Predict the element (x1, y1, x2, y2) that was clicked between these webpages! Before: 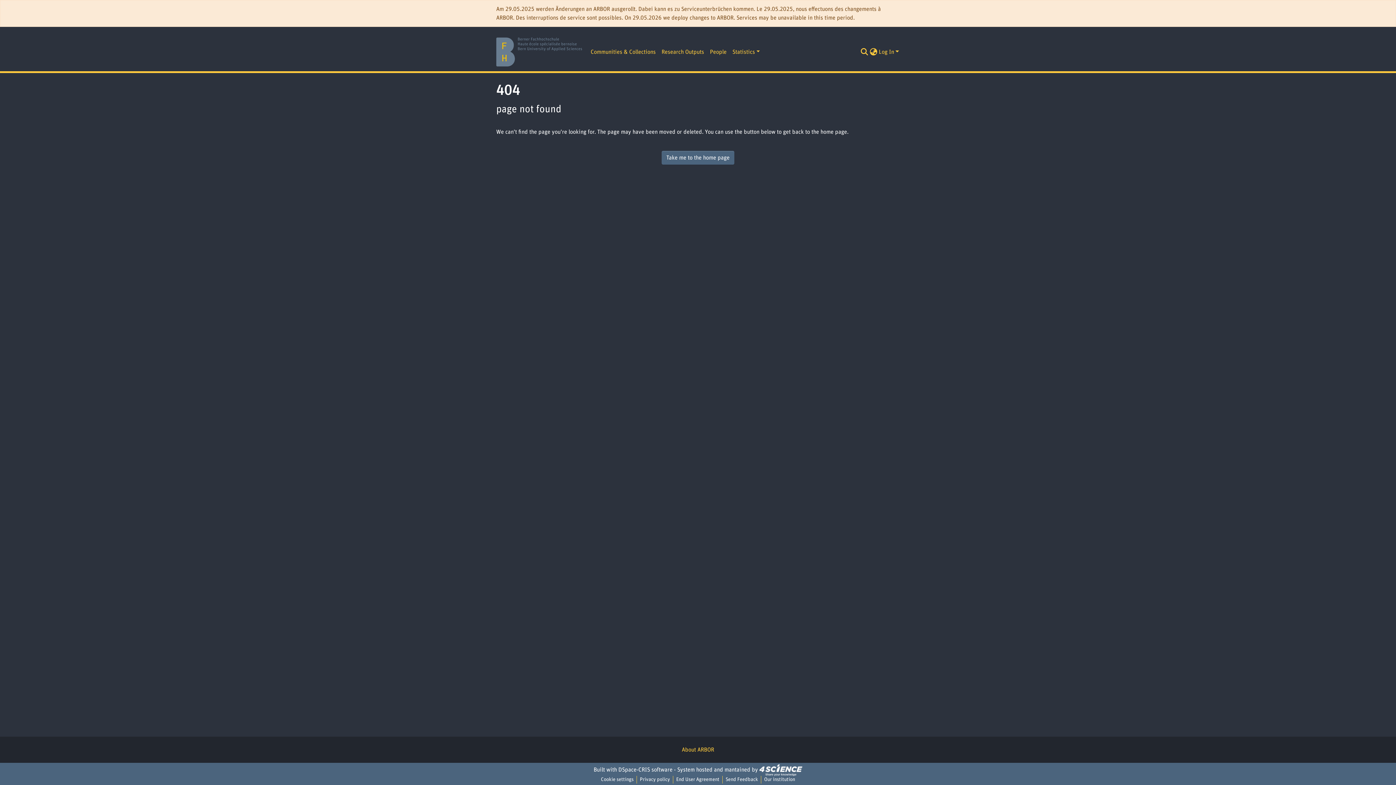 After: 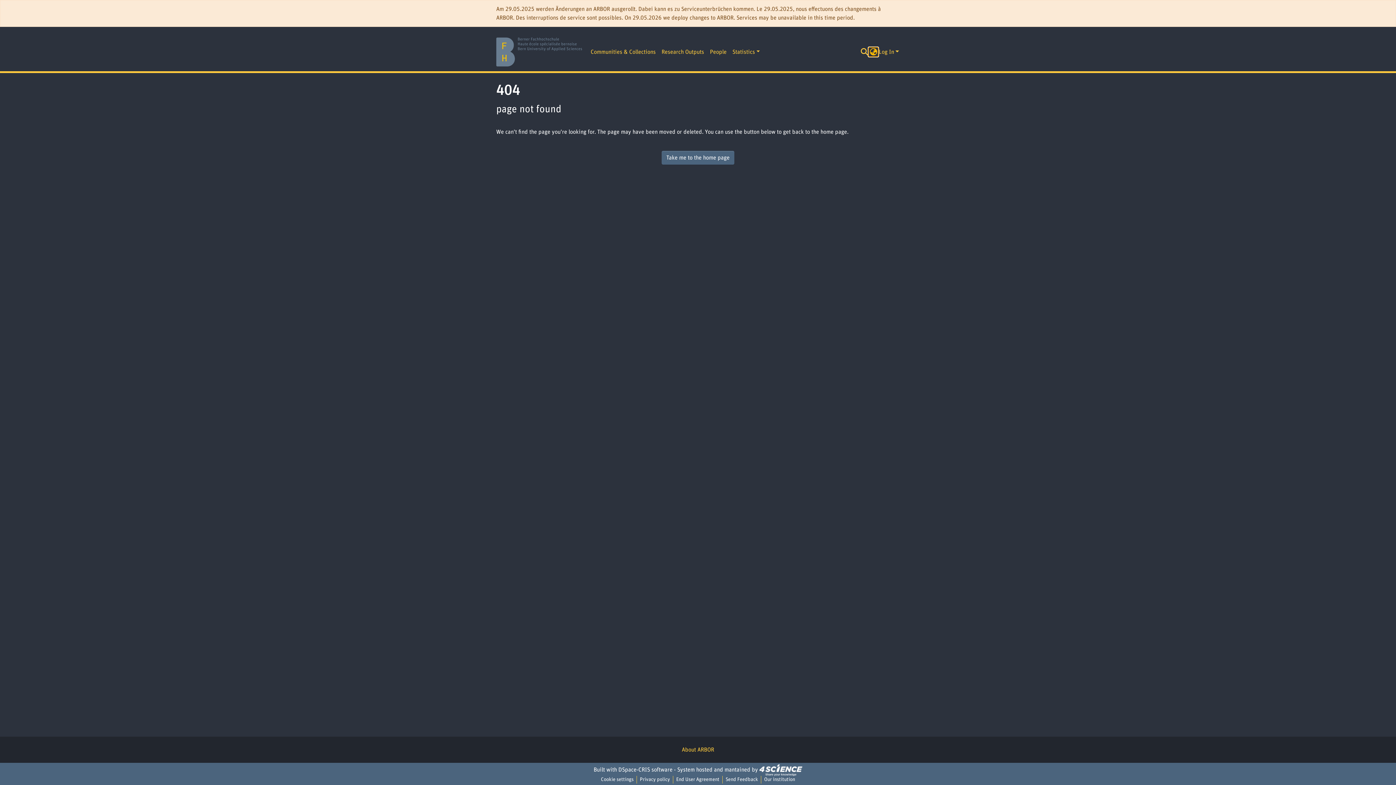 Action: label: Language switch bbox: (869, 47, 878, 56)